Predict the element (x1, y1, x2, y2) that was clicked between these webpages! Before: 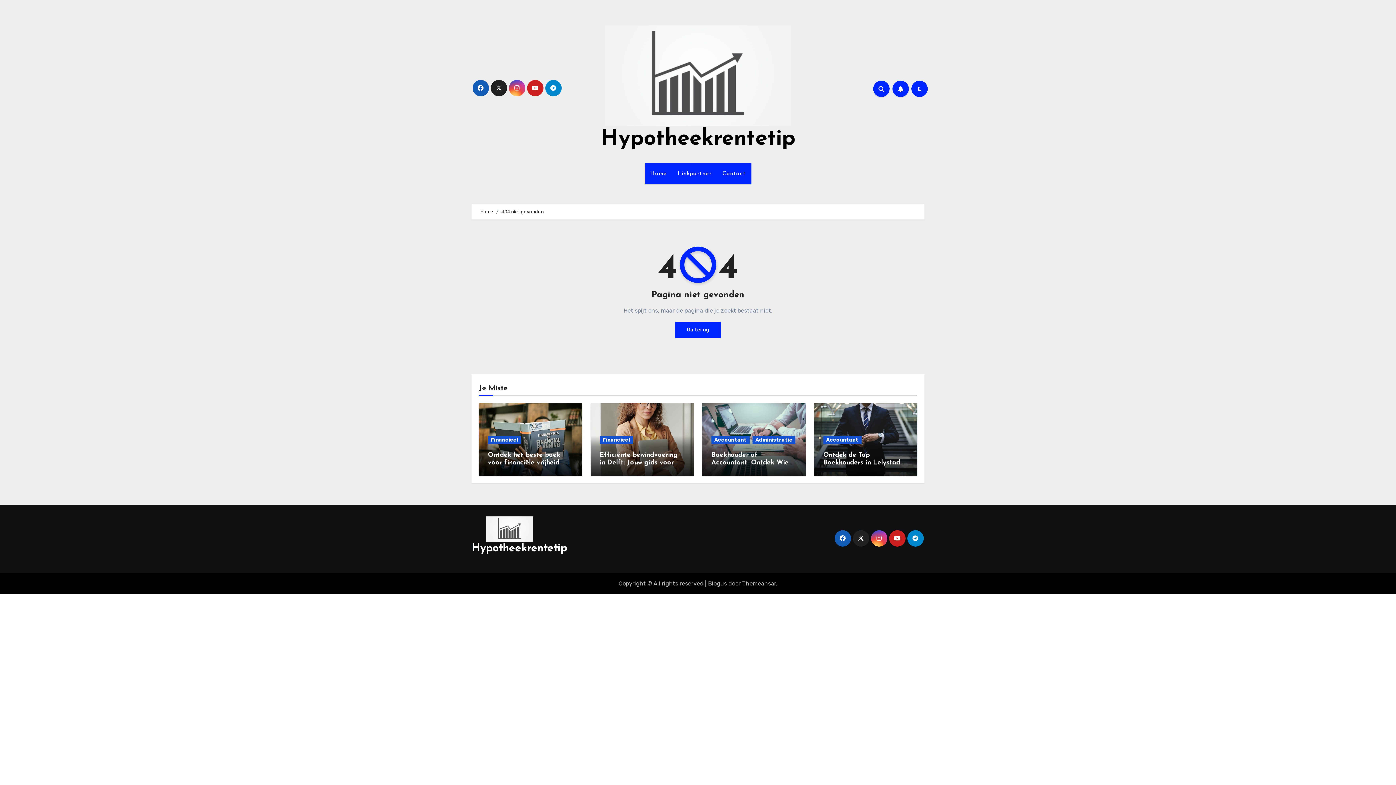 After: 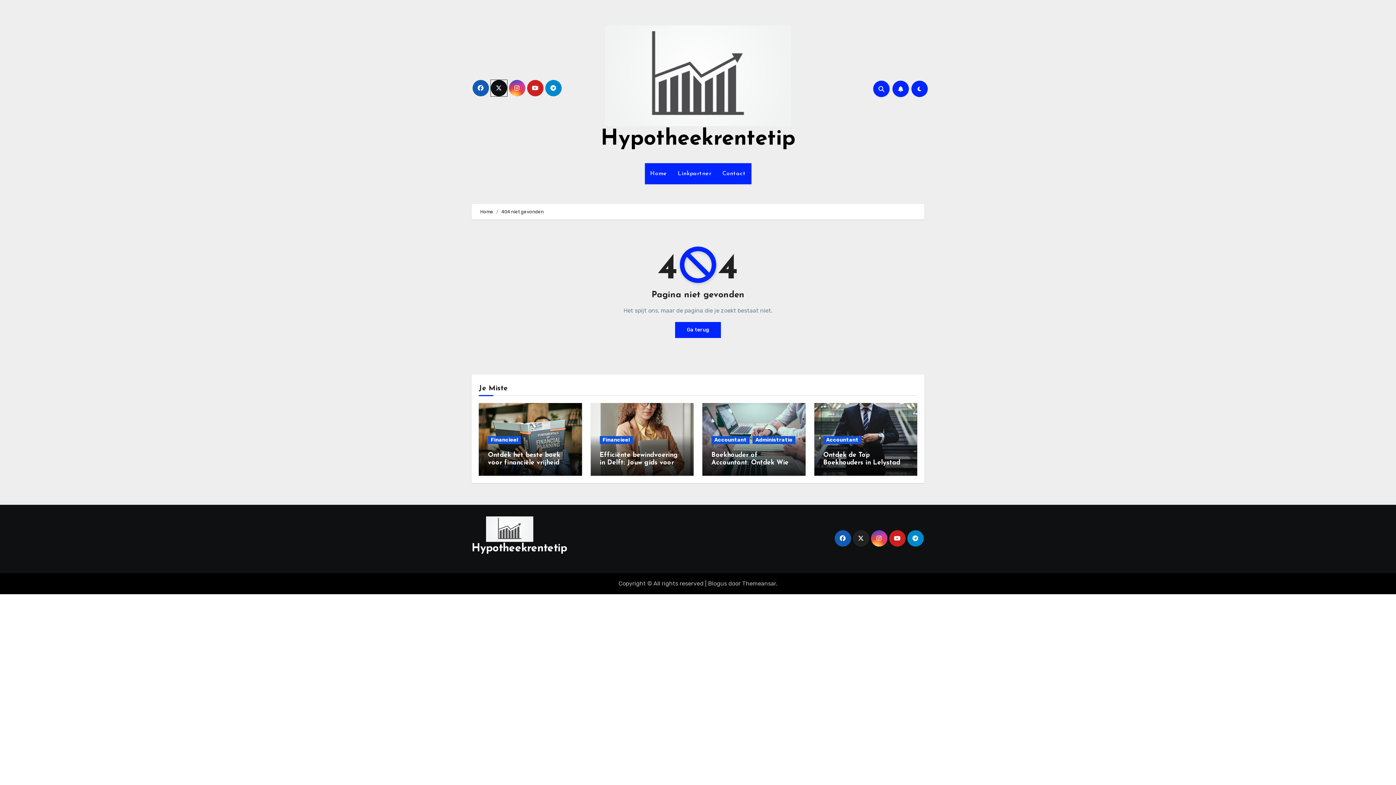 Action: bbox: (490, 79, 507, 96)